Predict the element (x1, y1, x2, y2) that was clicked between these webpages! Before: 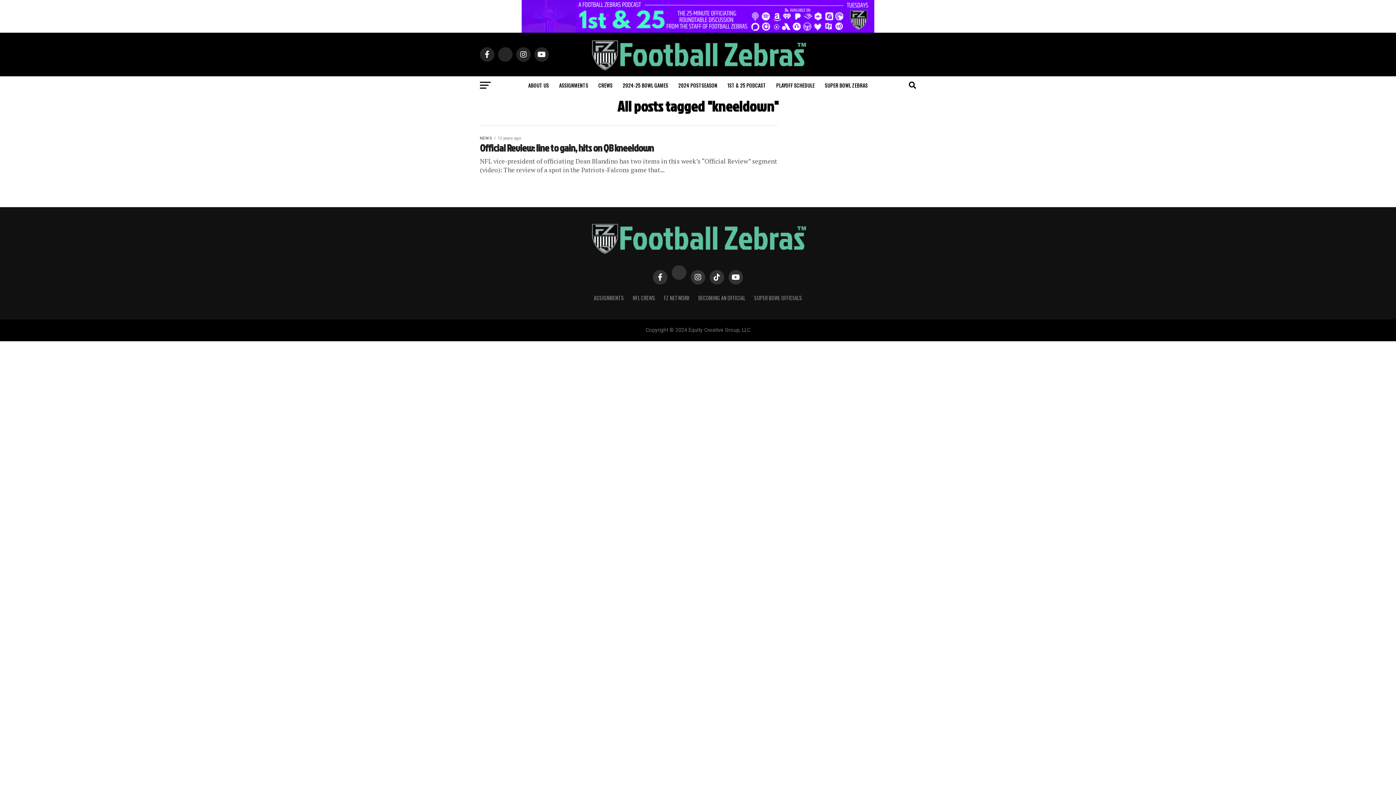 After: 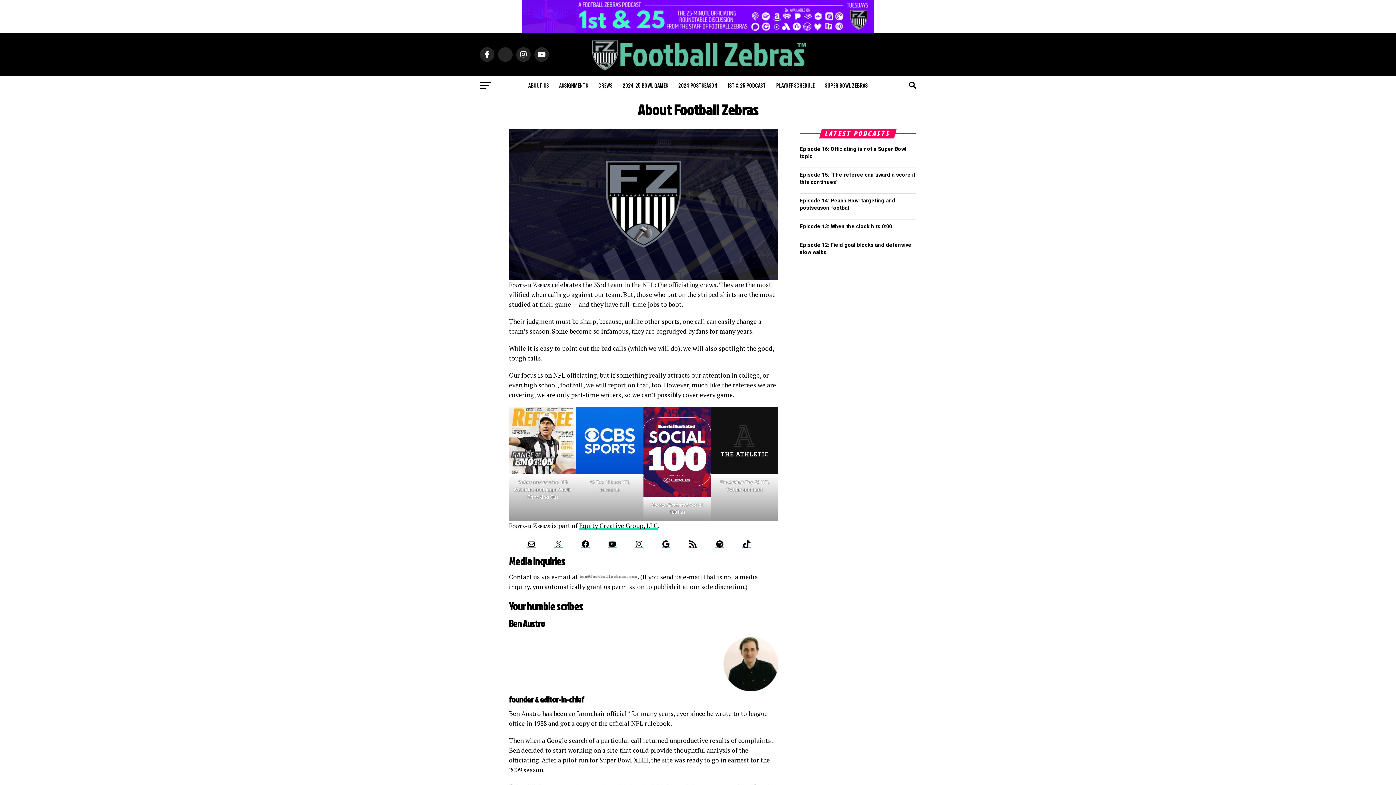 Action: bbox: (524, 76, 553, 94) label: ABOUT US